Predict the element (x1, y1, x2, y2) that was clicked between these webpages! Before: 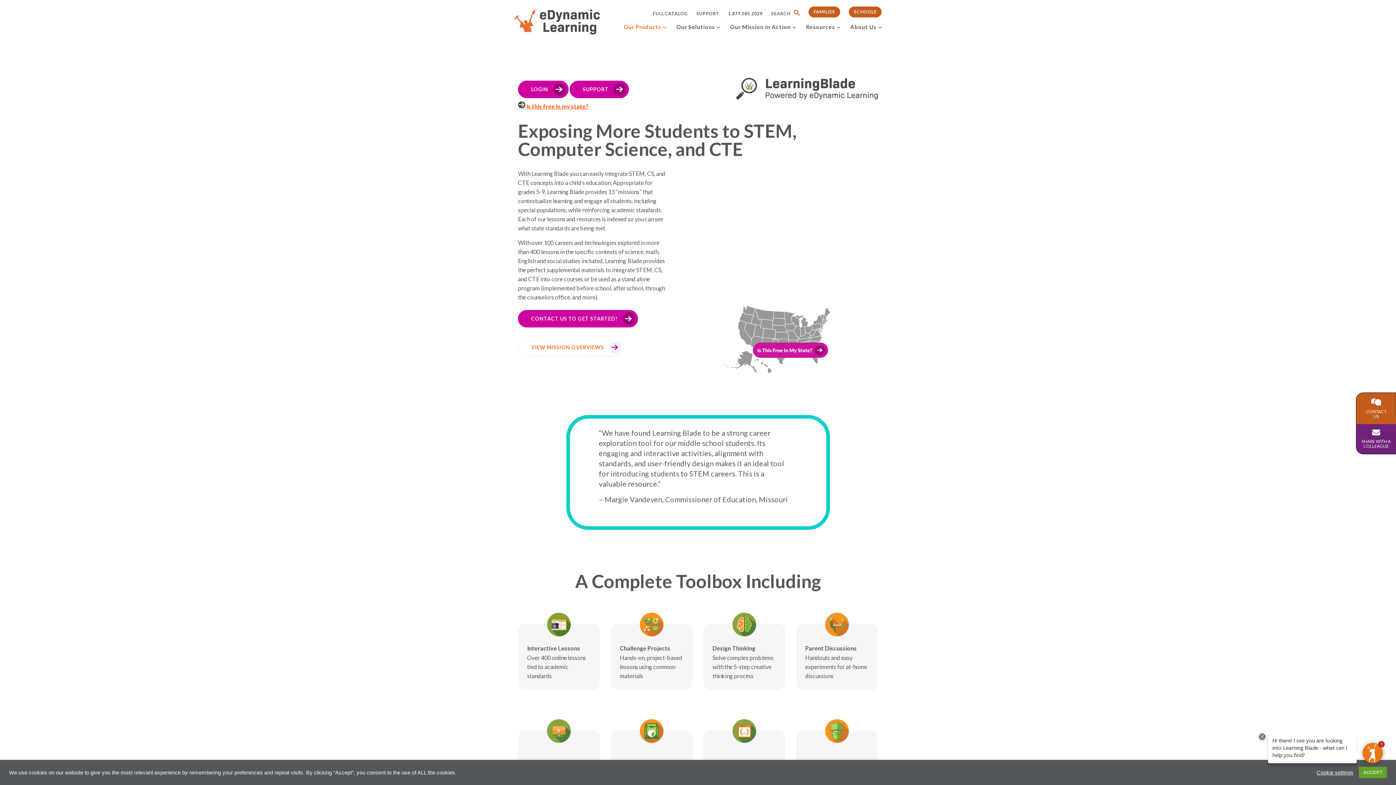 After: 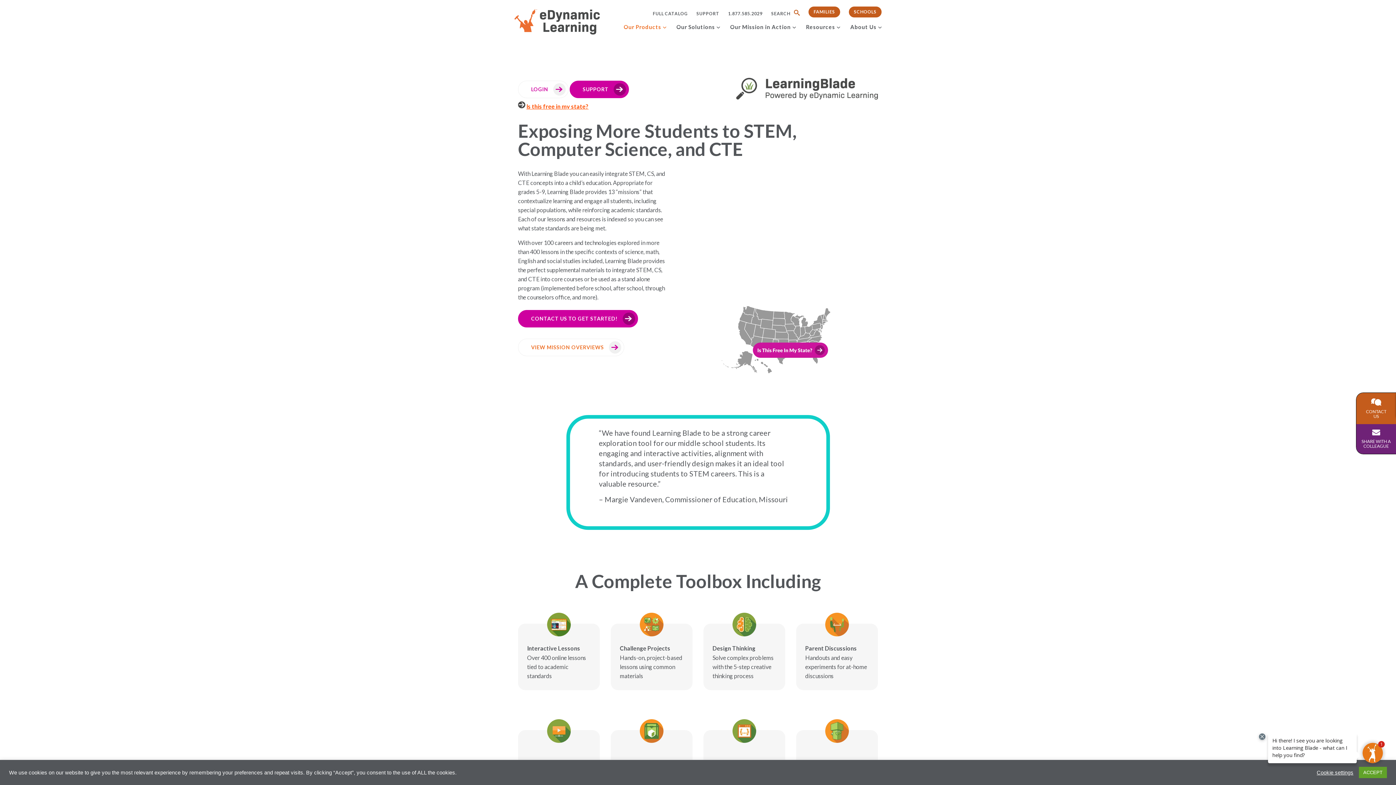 Action: bbox: (518, 80, 568, 98) label: LOGIN